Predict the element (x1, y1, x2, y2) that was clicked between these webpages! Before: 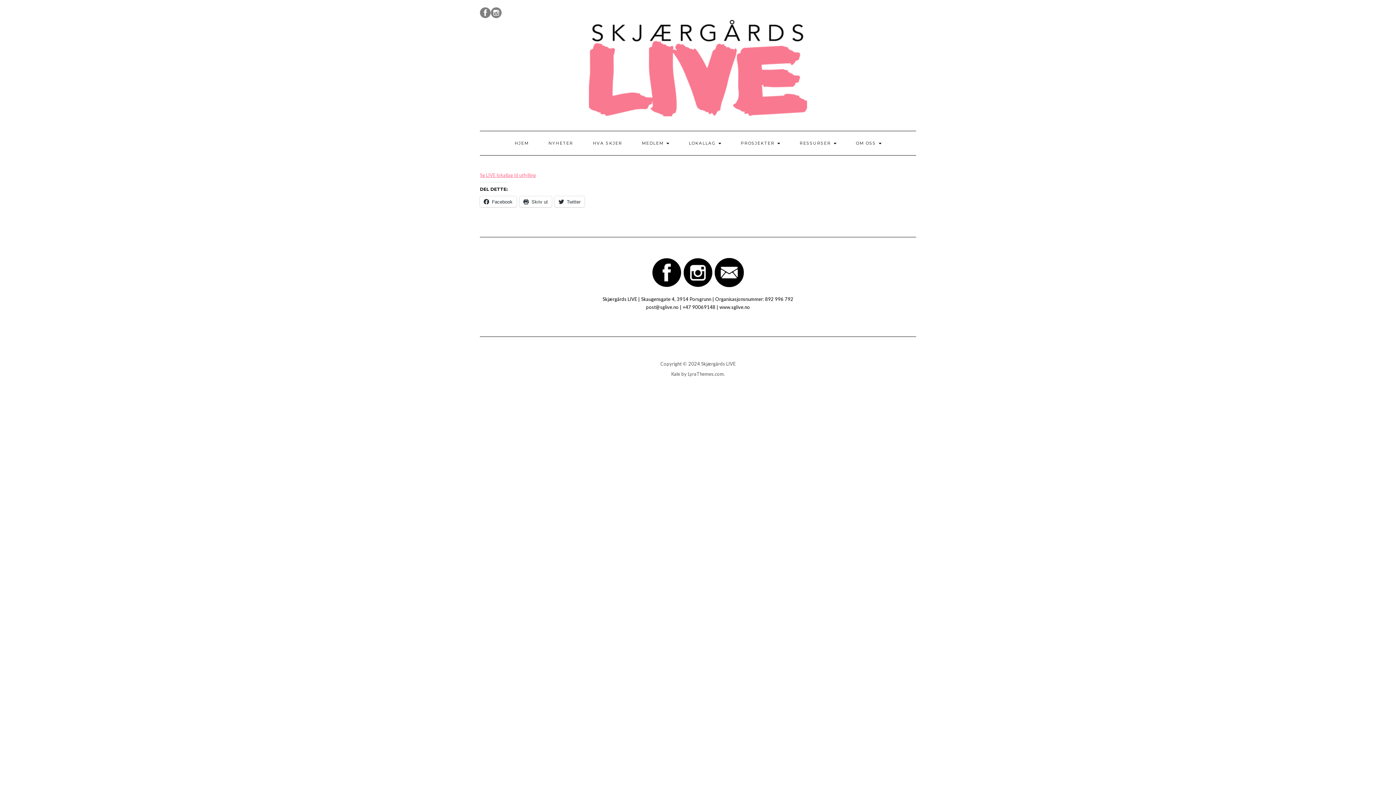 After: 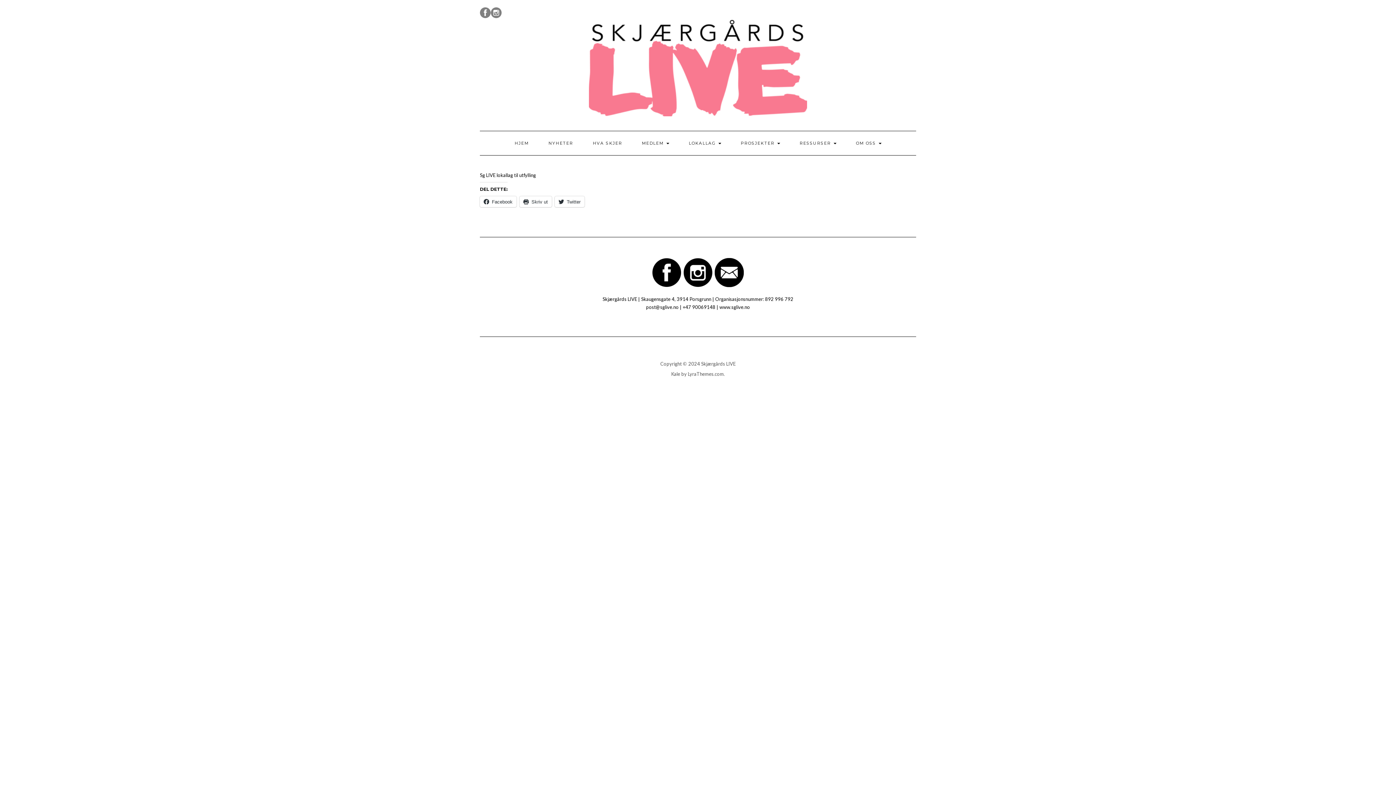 Action: label: Sg LIVE lokallag til utfylling bbox: (480, 172, 536, 178)